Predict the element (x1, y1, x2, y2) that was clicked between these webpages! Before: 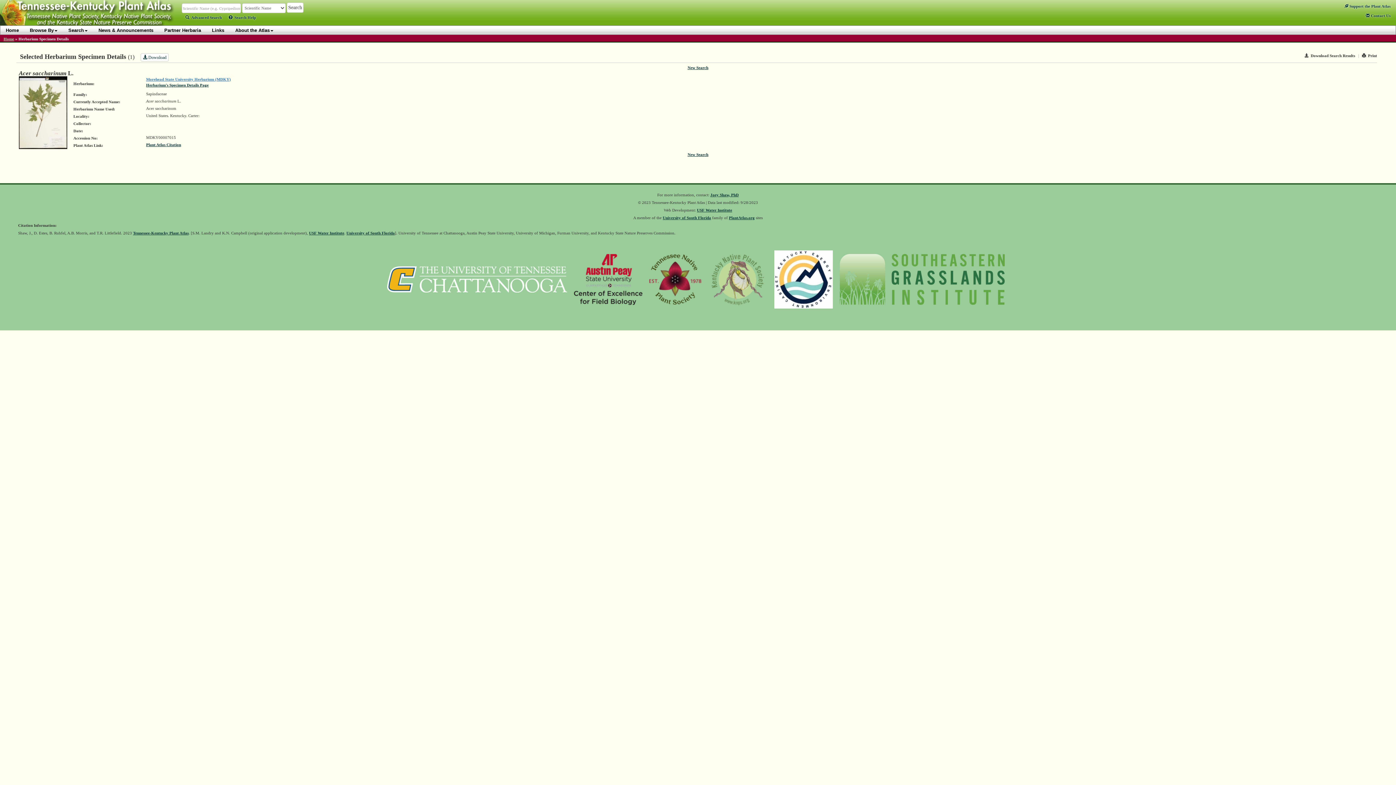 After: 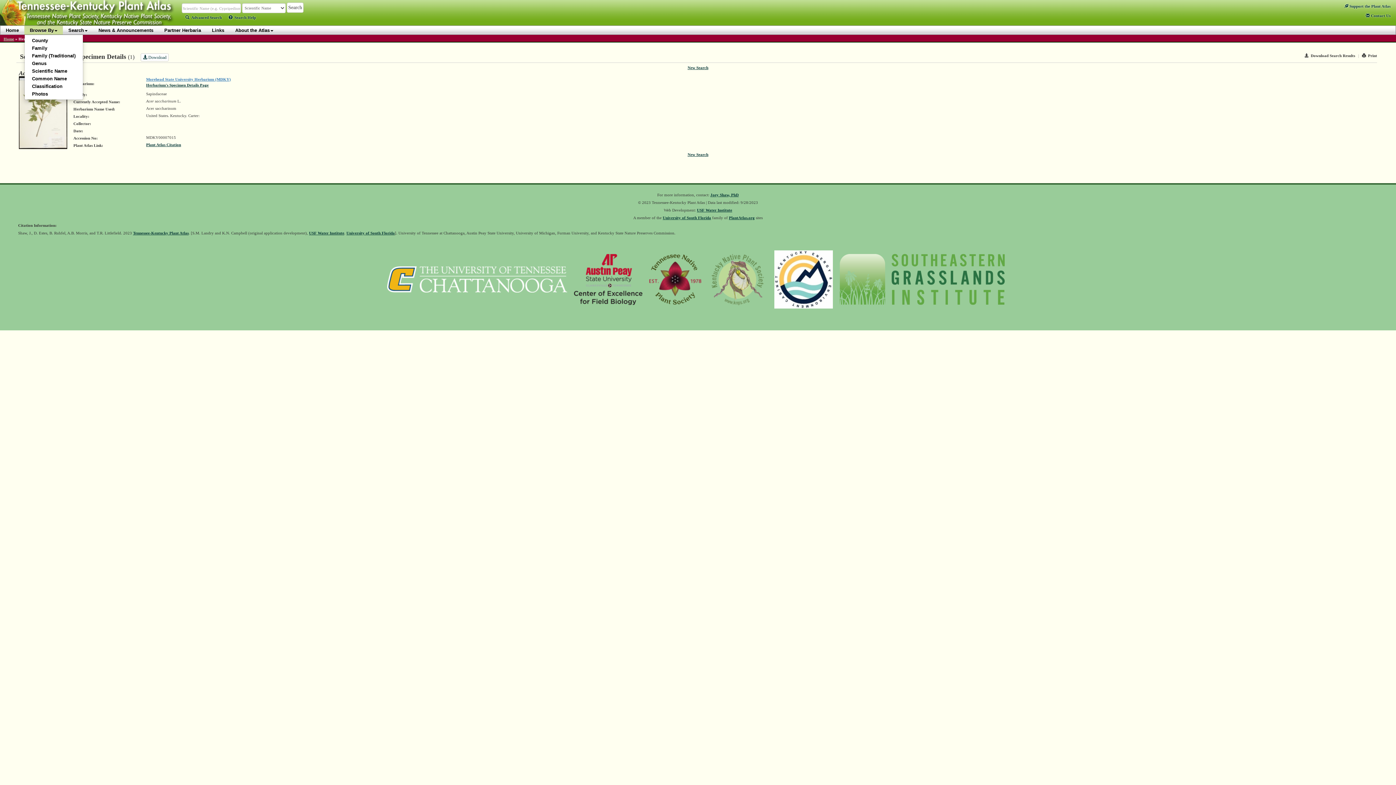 Action: label: Browse By bbox: (24, 25, 62, 34)